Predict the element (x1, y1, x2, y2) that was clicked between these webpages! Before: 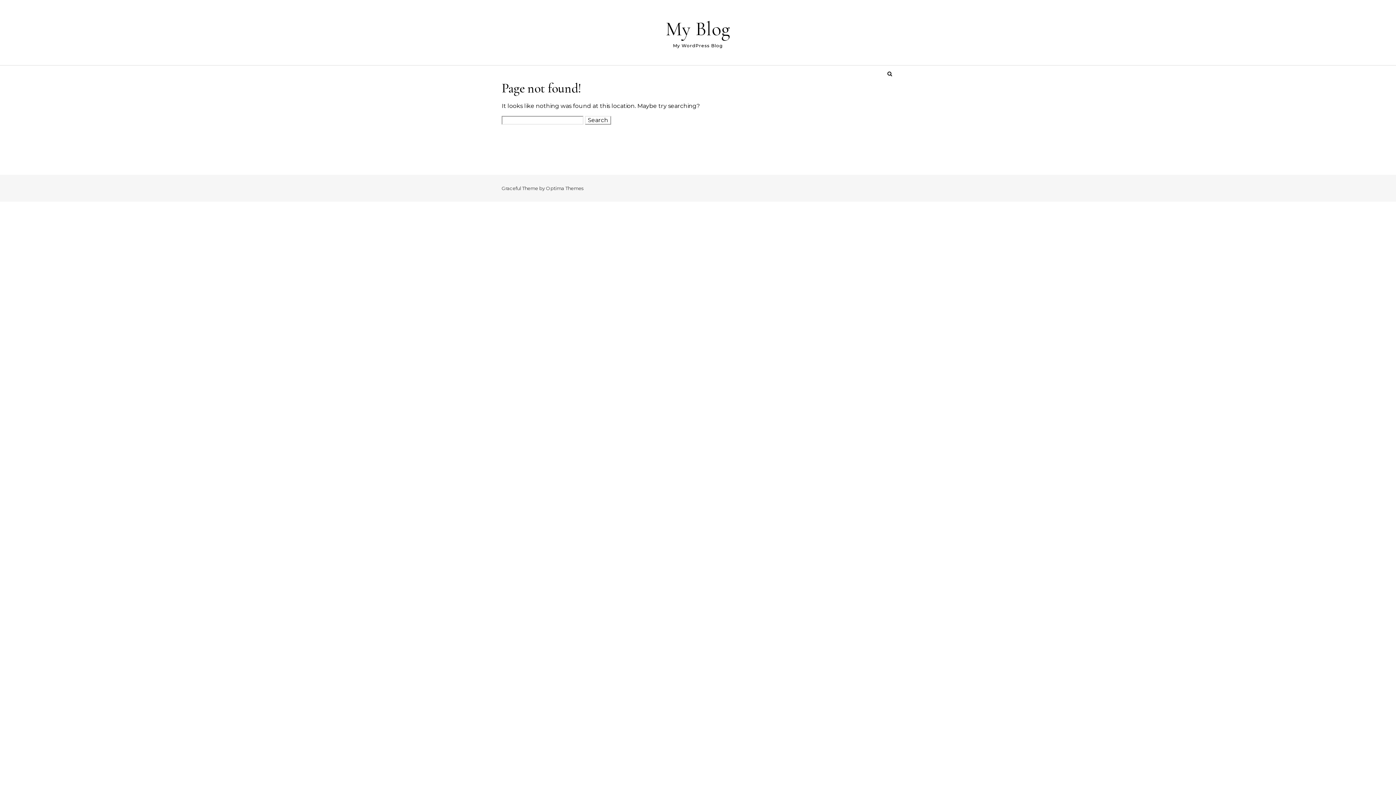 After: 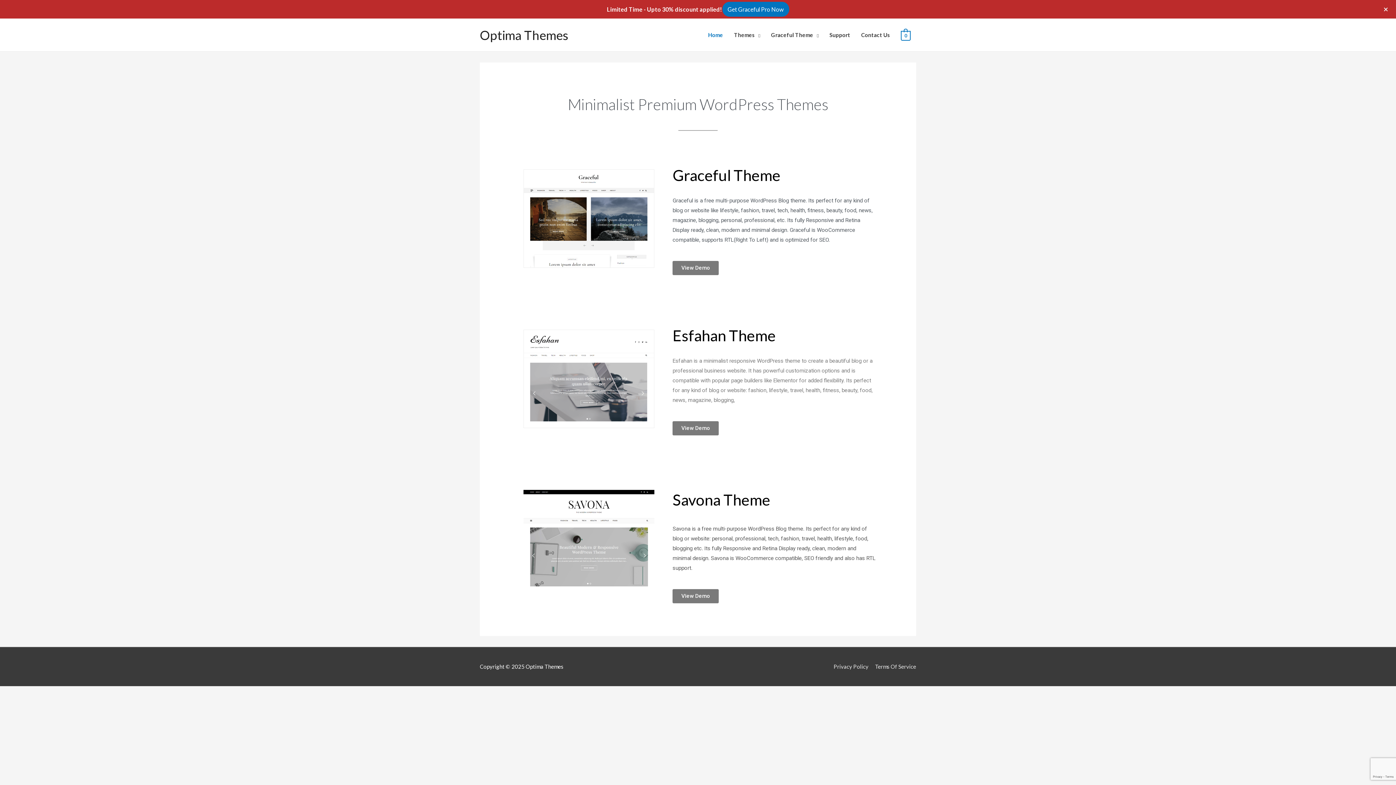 Action: label: Optima Themes bbox: (546, 185, 583, 191)